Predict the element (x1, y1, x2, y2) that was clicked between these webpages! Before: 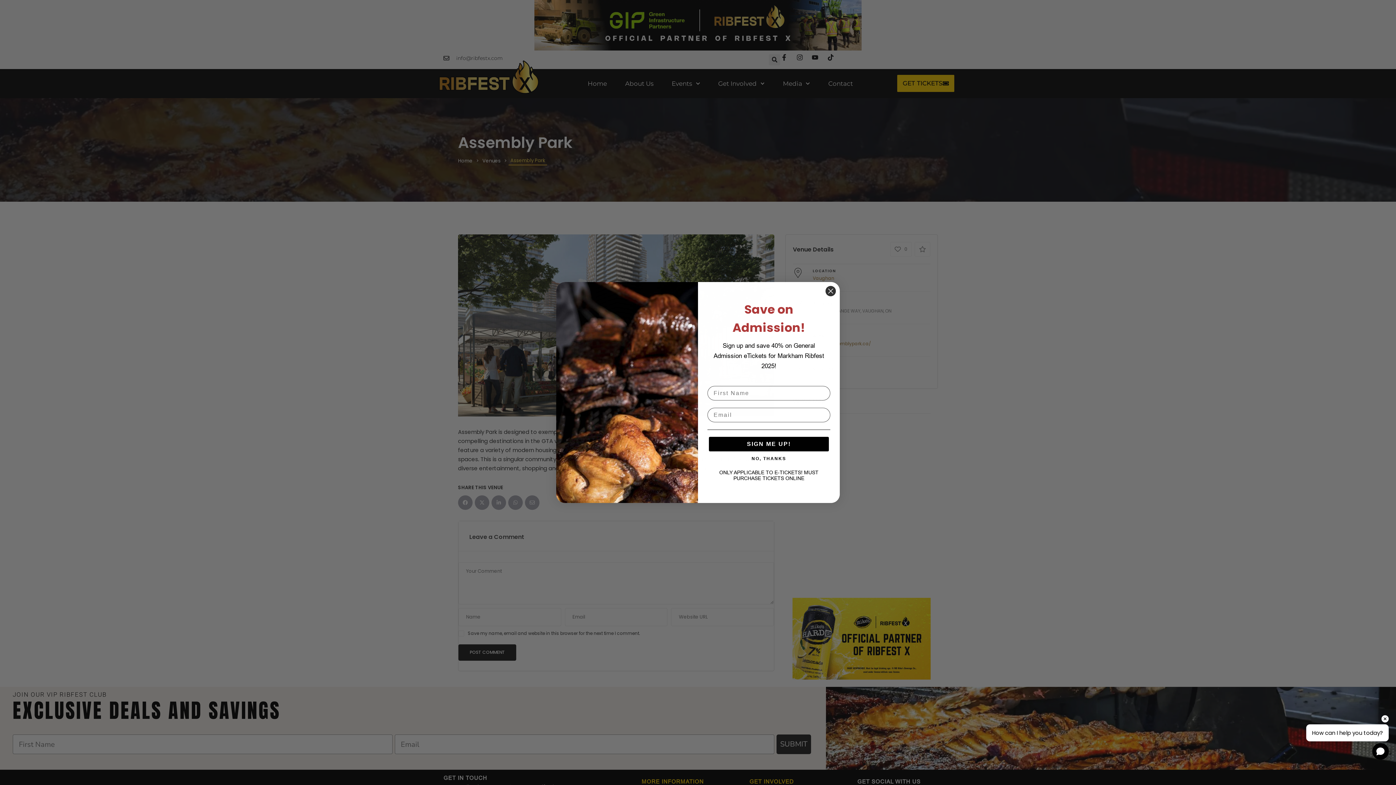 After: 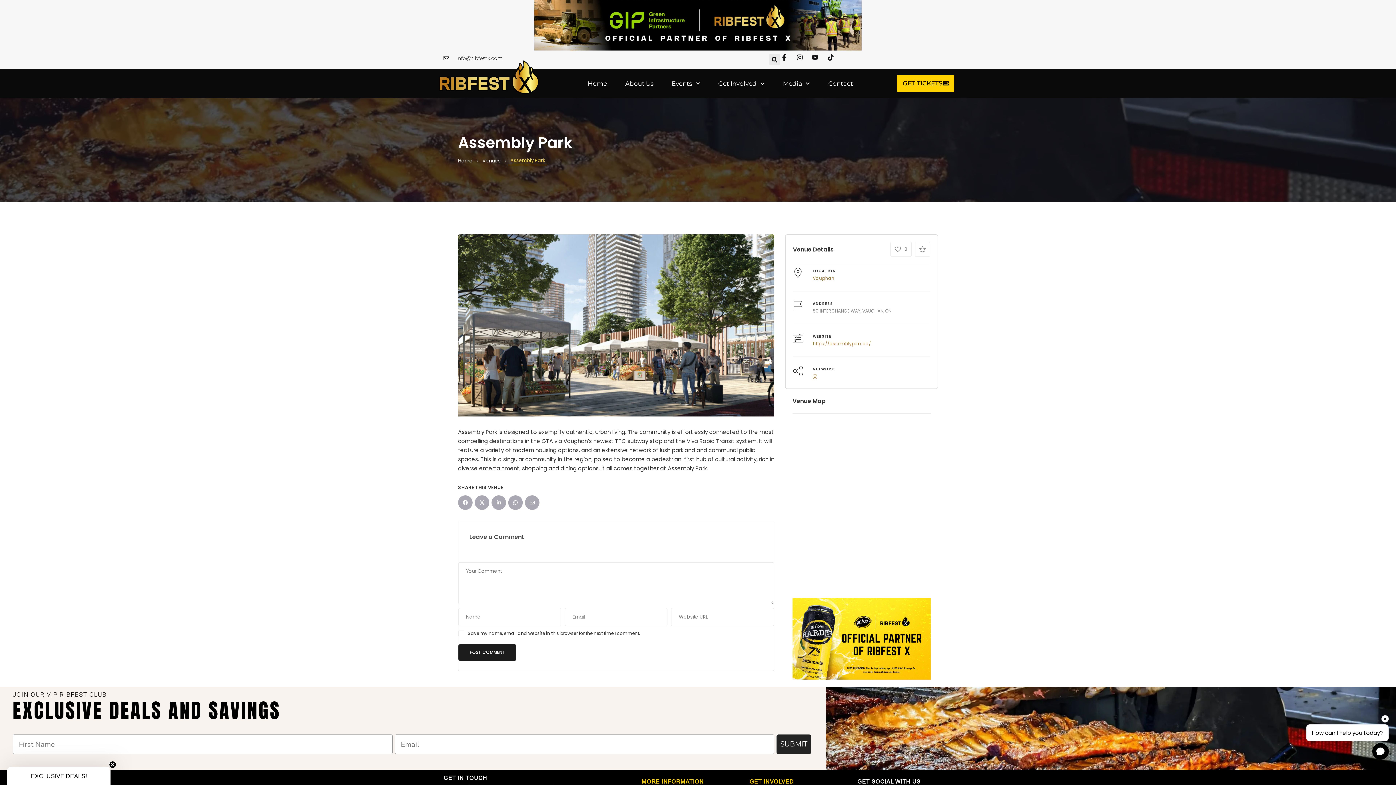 Action: label: NO, THANKS bbox: (707, 451, 830, 466)